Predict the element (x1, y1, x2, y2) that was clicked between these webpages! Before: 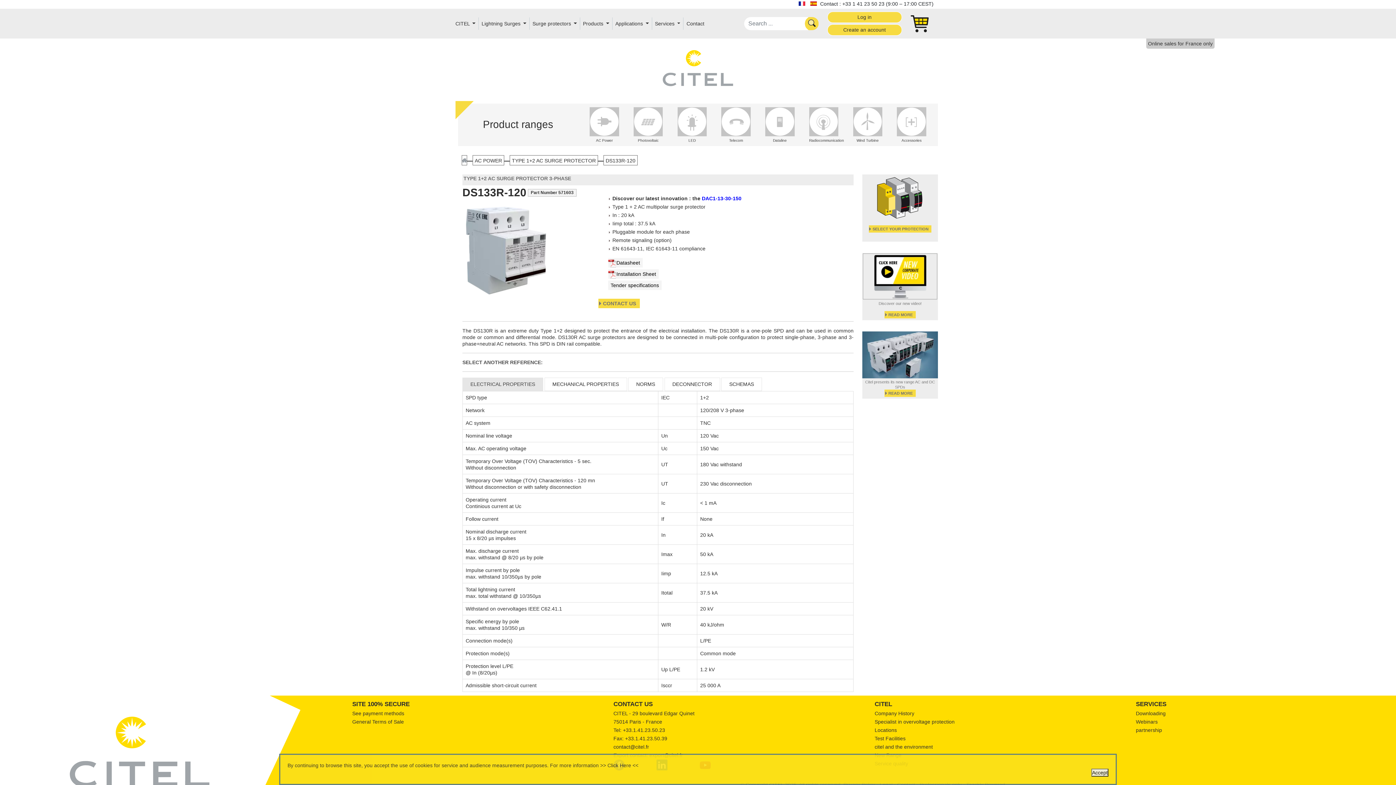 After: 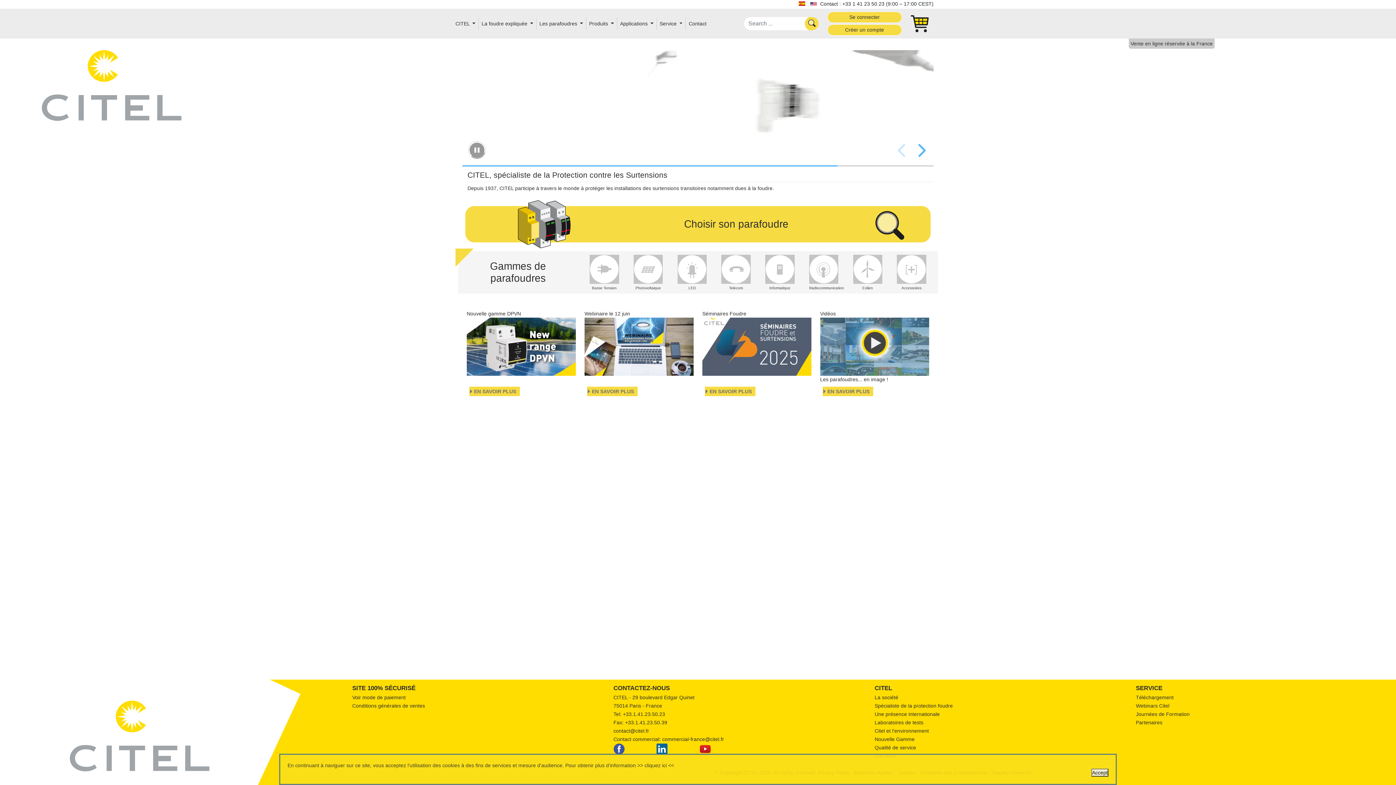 Action: label: Webinars bbox: (1136, 719, 1158, 725)